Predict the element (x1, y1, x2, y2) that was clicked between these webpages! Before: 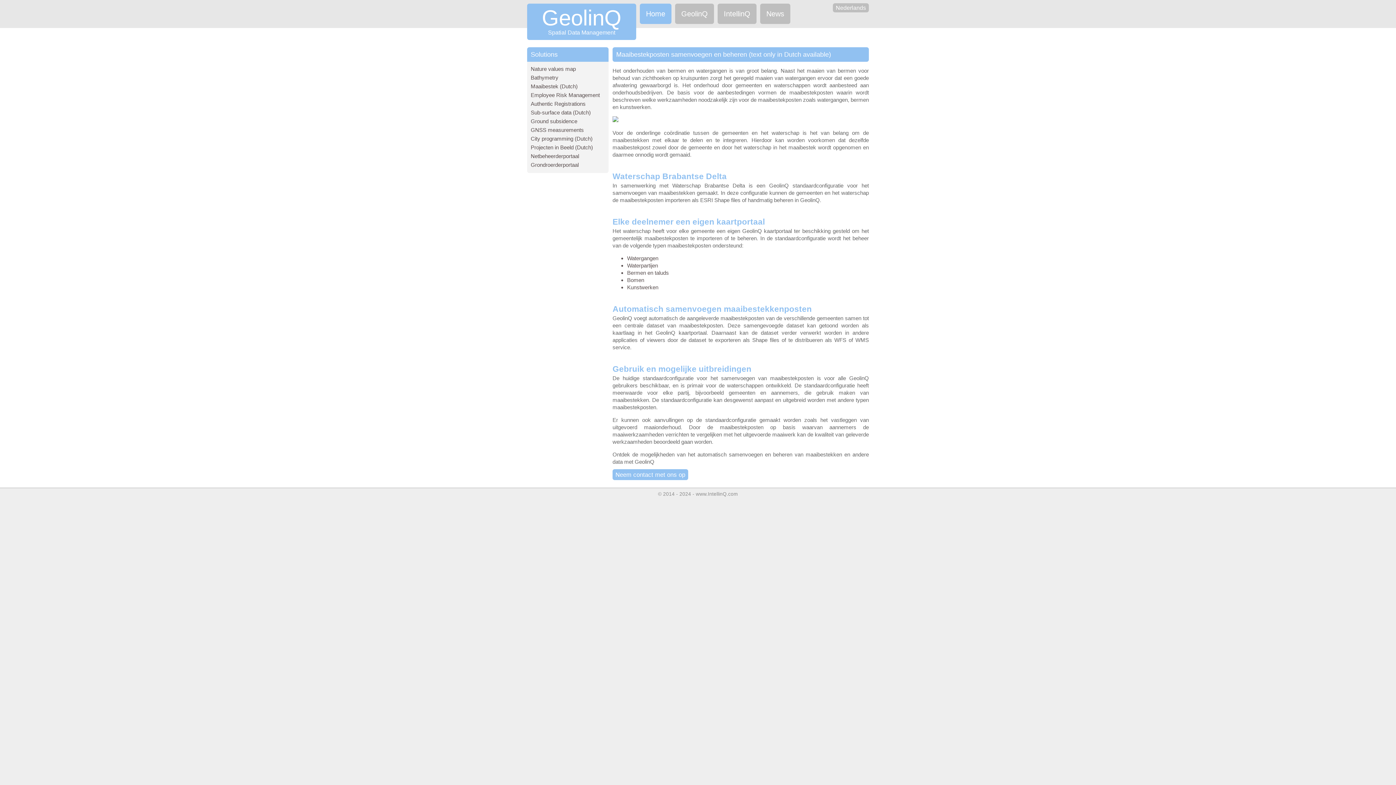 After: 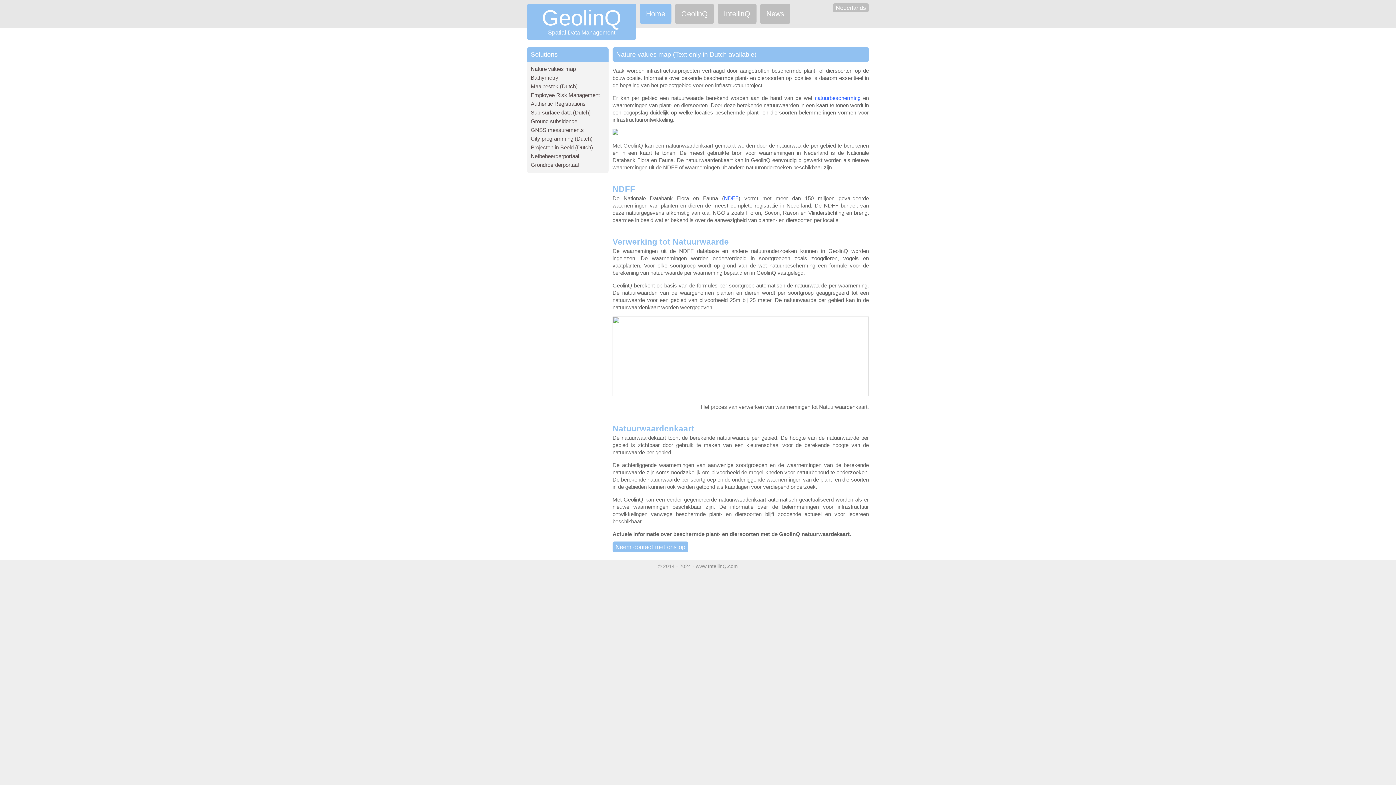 Action: bbox: (530, 65, 576, 72) label: Nature values map